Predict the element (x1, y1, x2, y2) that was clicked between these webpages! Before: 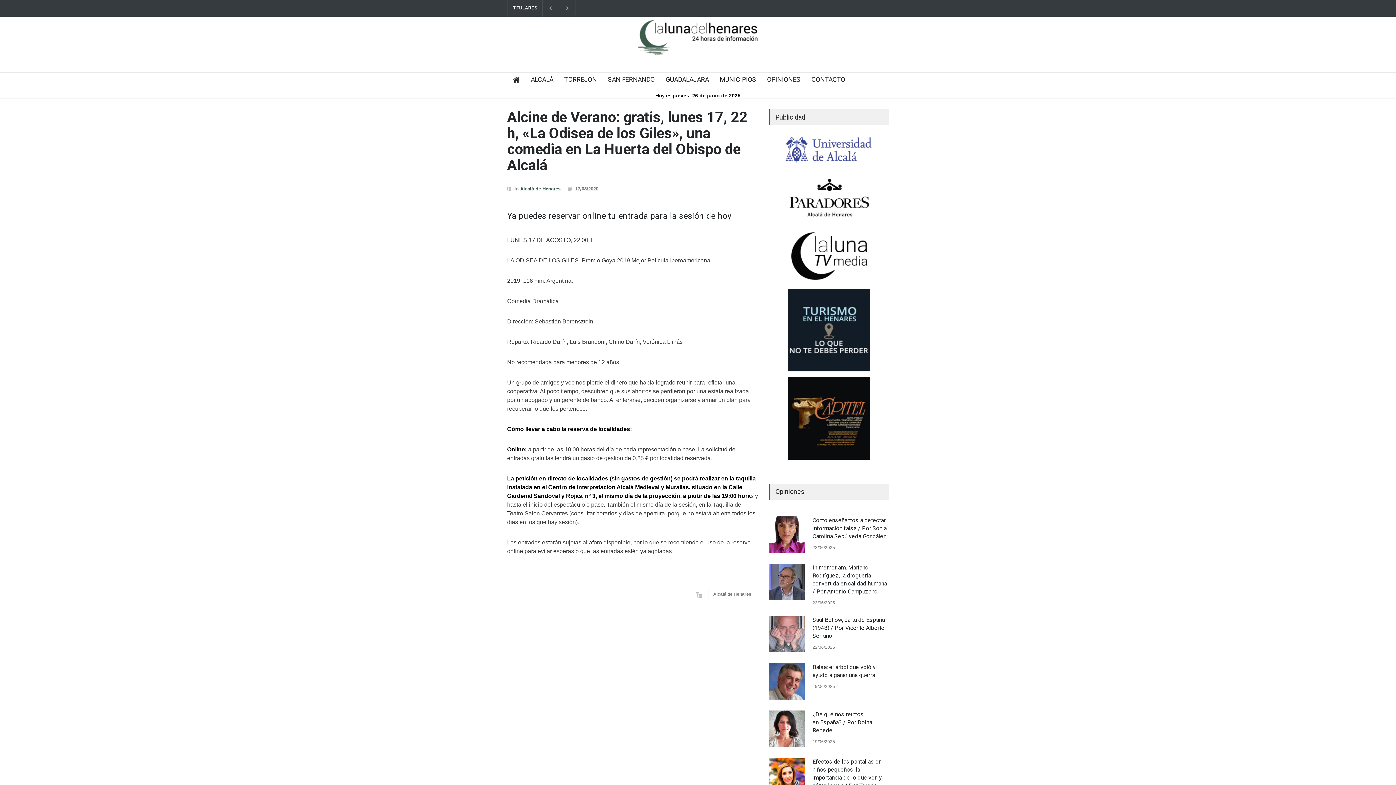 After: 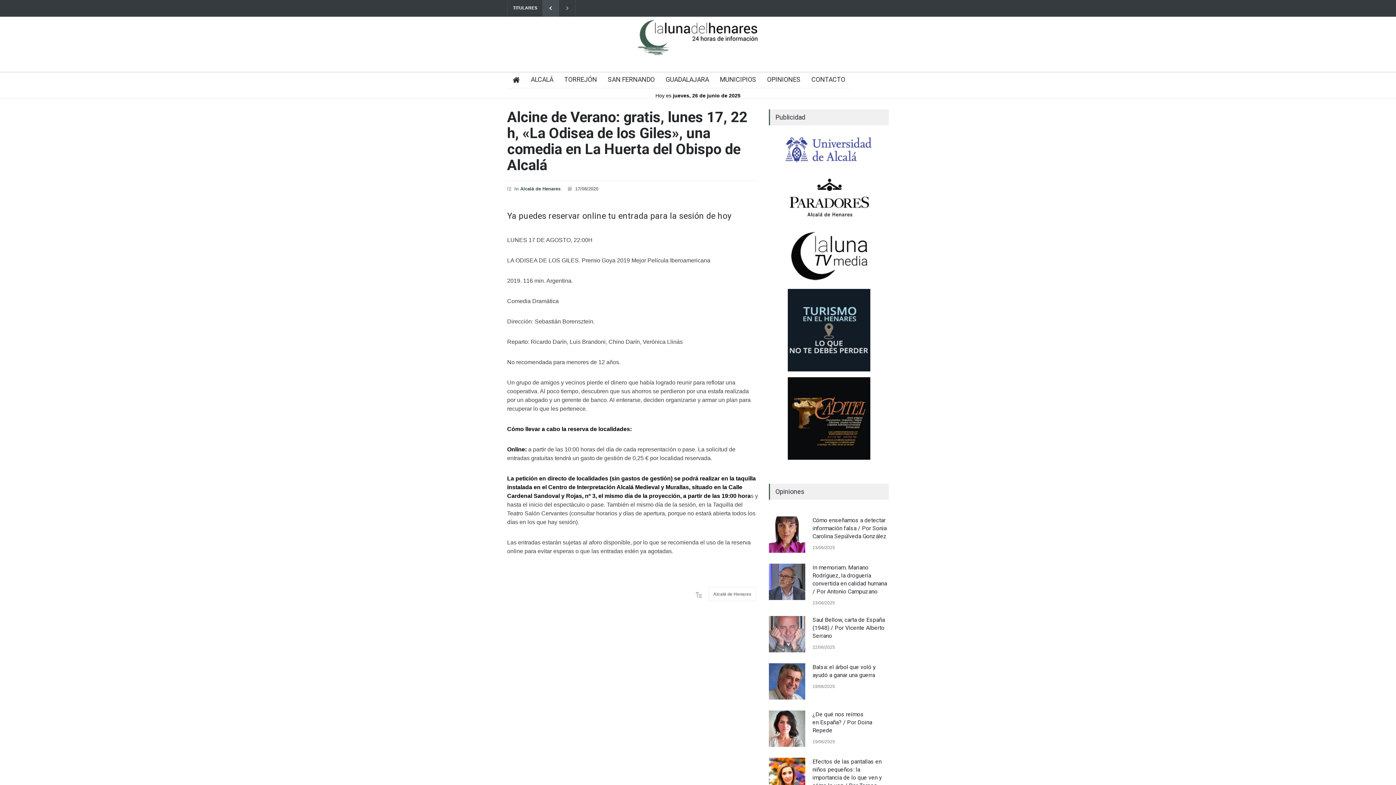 Action: bbox: (545, 2, 556, 13)